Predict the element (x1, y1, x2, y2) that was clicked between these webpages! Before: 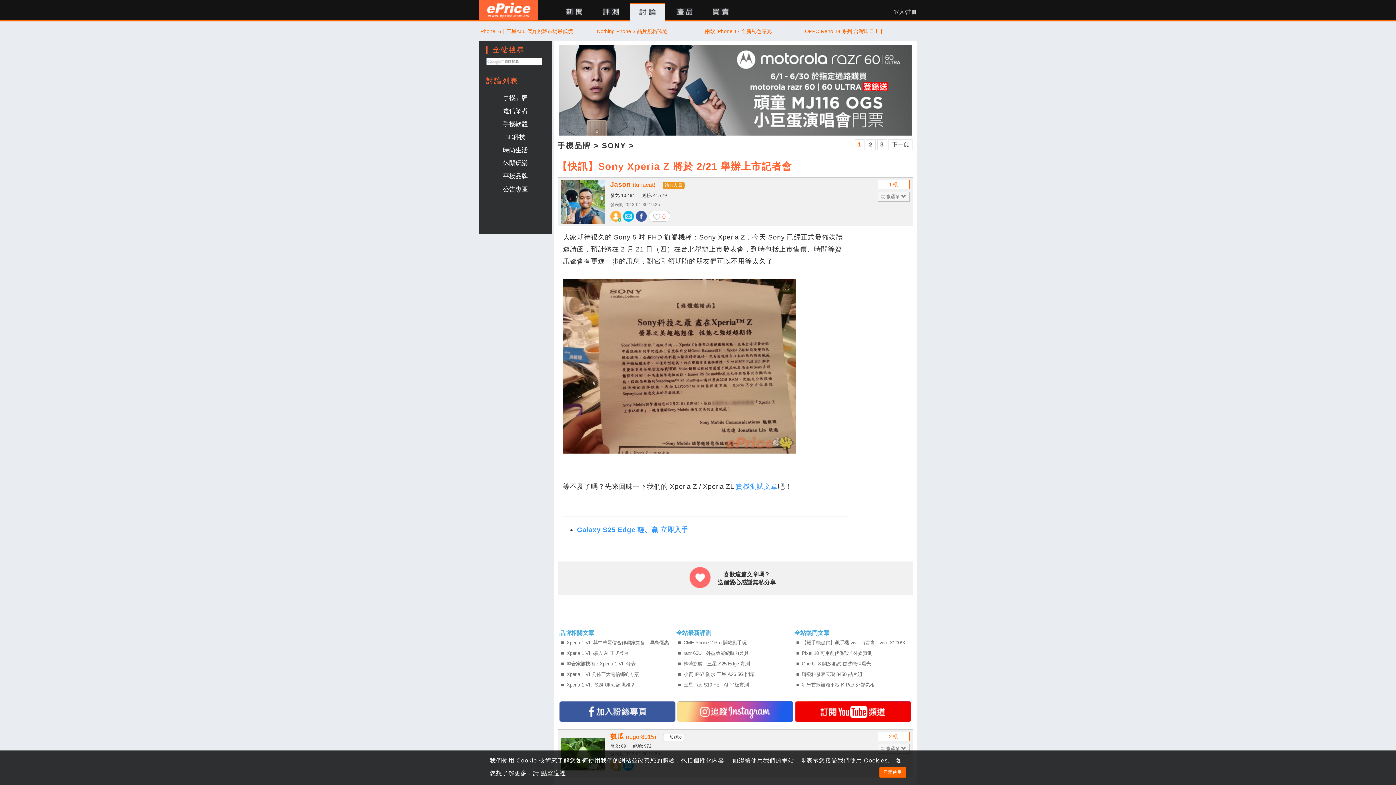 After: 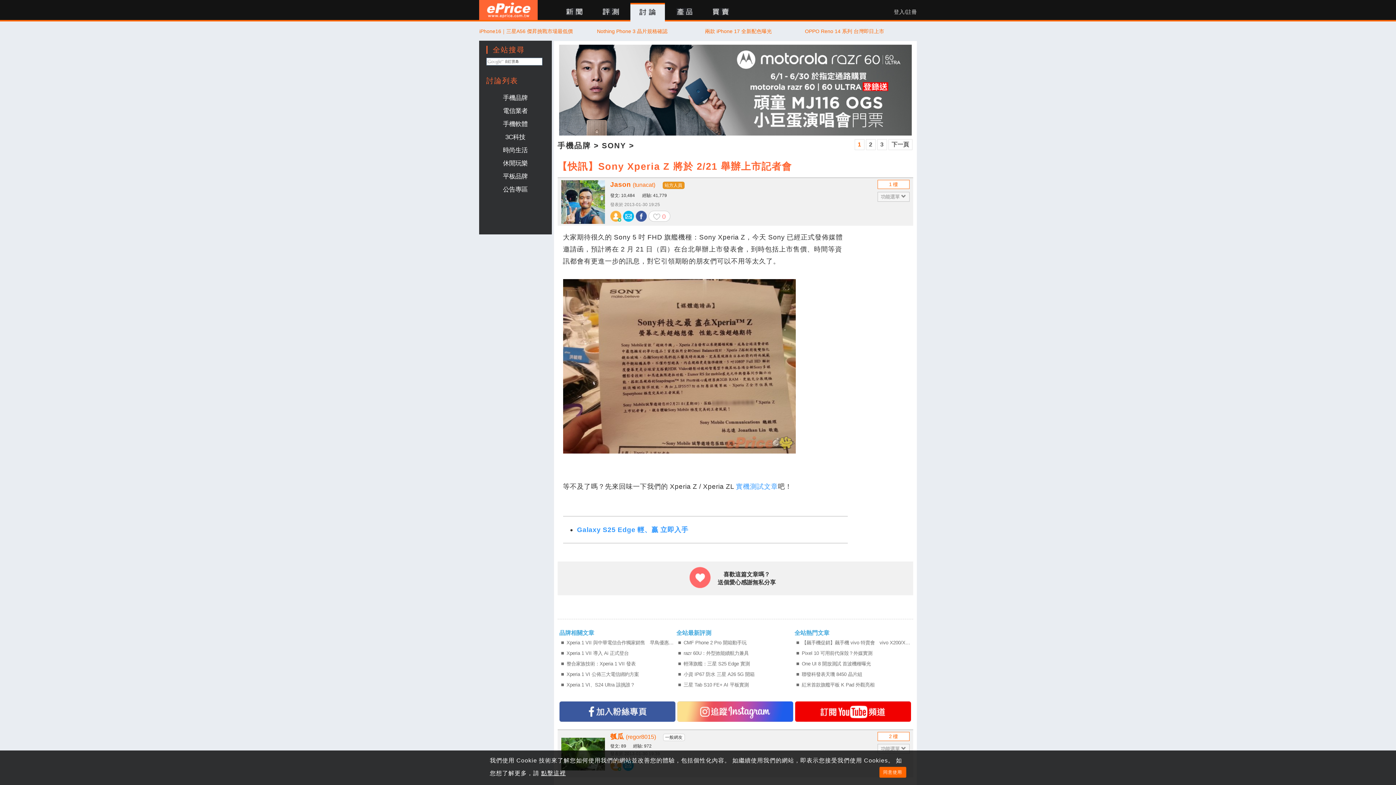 Action: bbox: (648, 210, 670, 221) label:  0